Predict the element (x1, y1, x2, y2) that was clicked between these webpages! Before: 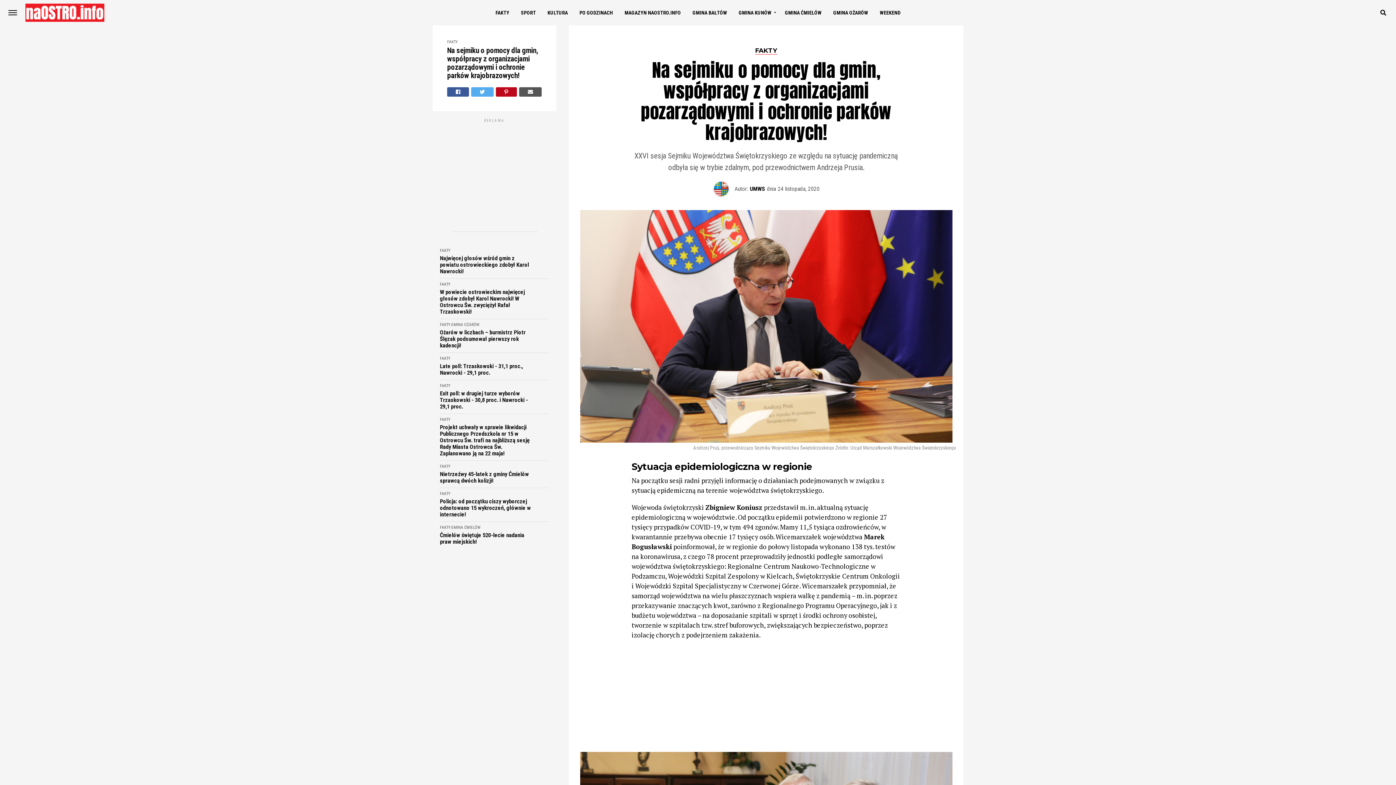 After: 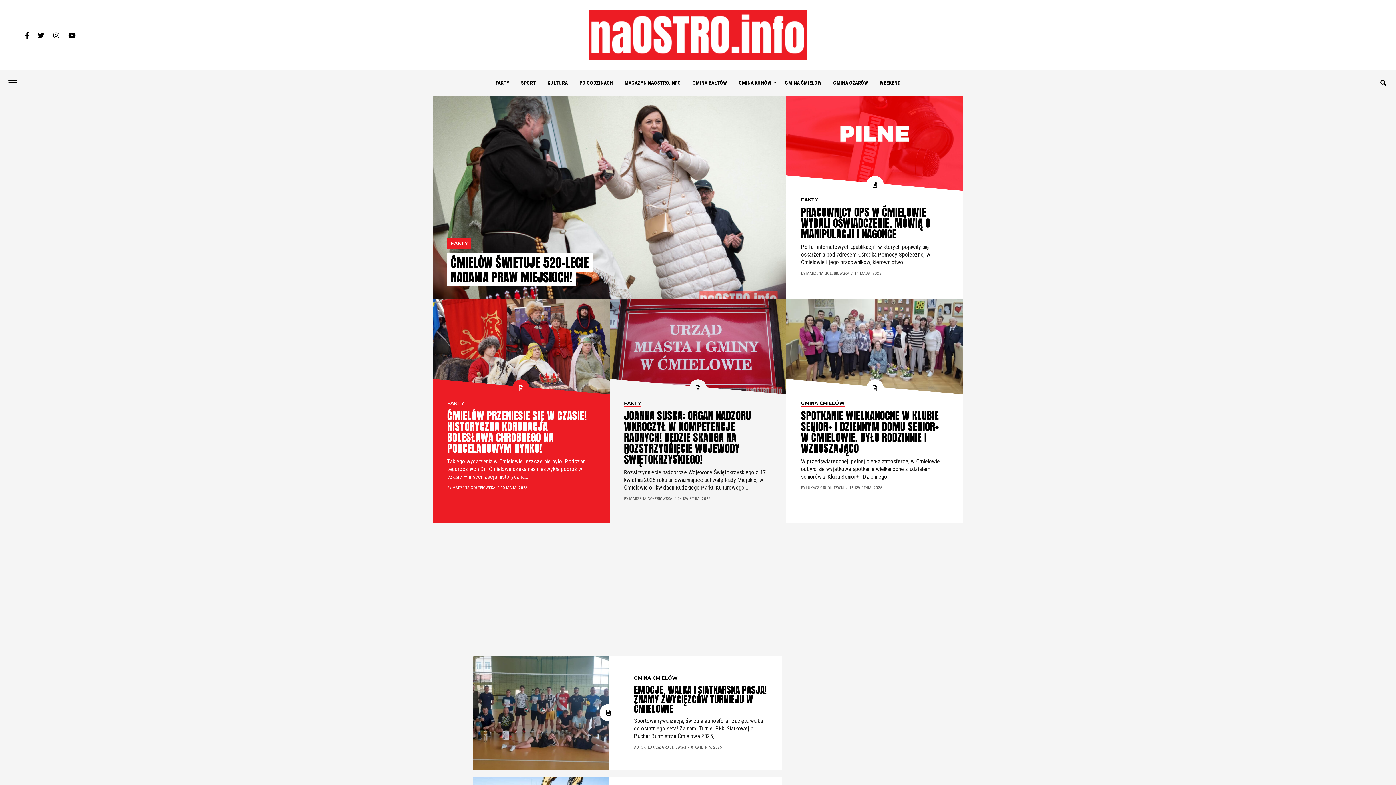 Action: bbox: (451, 525, 480, 530) label: GMINA ĆMIELÓW